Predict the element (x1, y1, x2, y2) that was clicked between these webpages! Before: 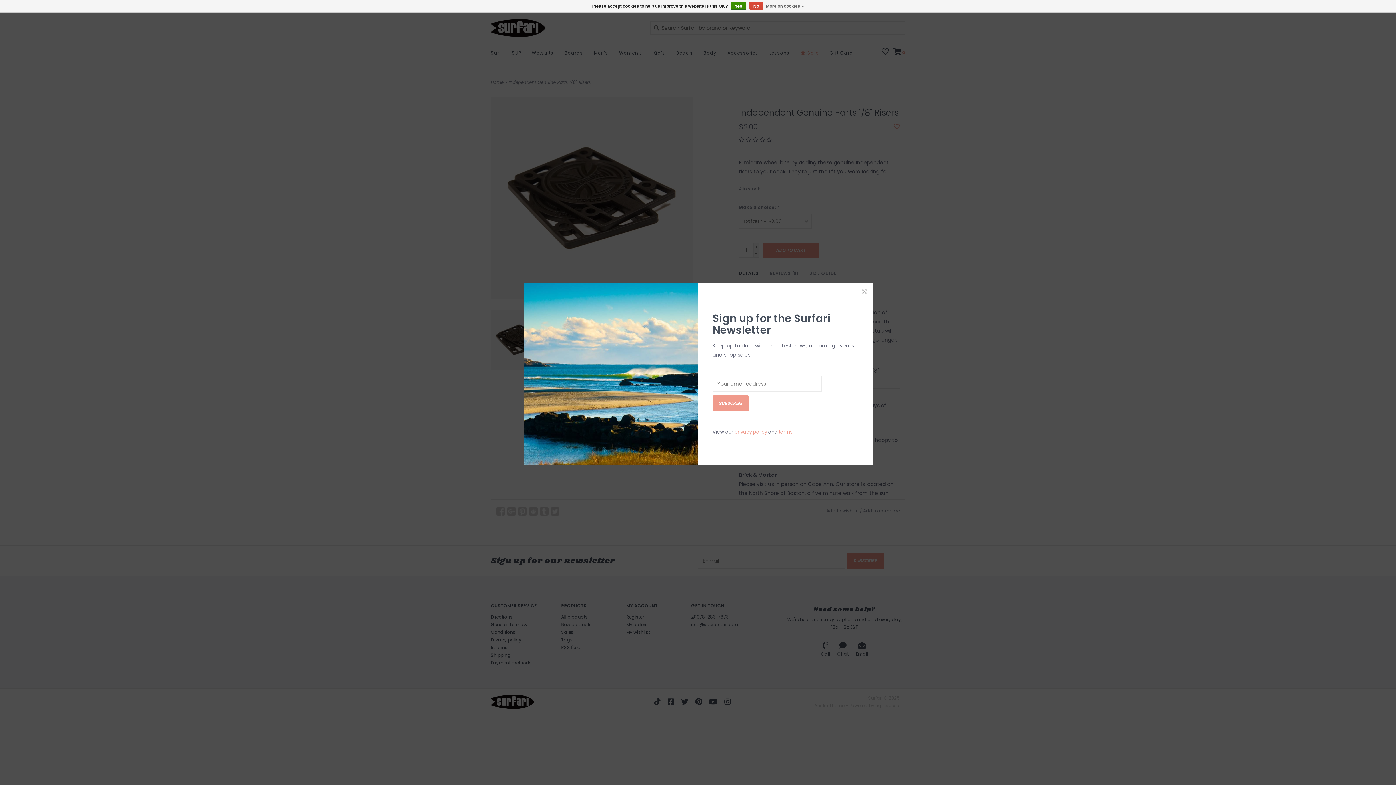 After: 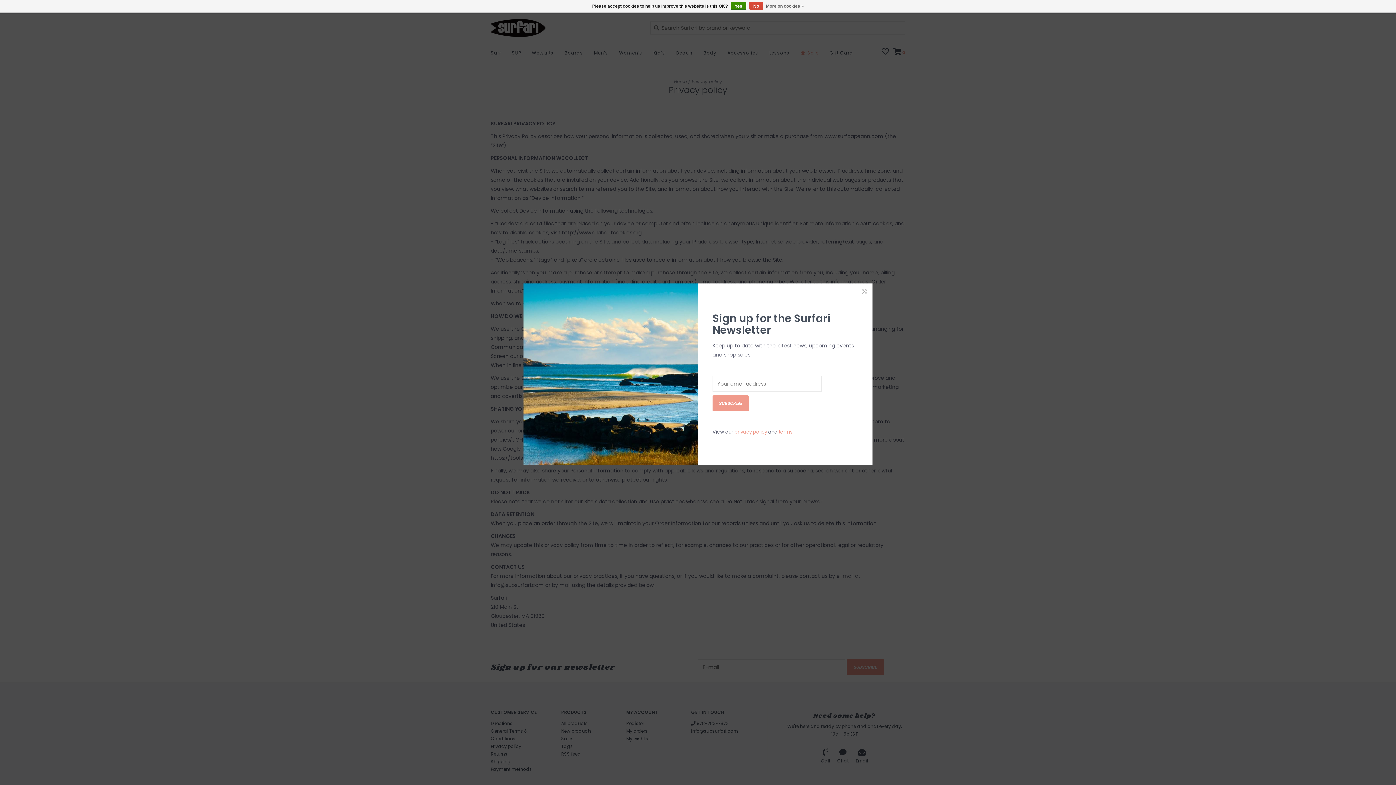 Action: bbox: (766, 1, 804, 10) label: More on cookies »